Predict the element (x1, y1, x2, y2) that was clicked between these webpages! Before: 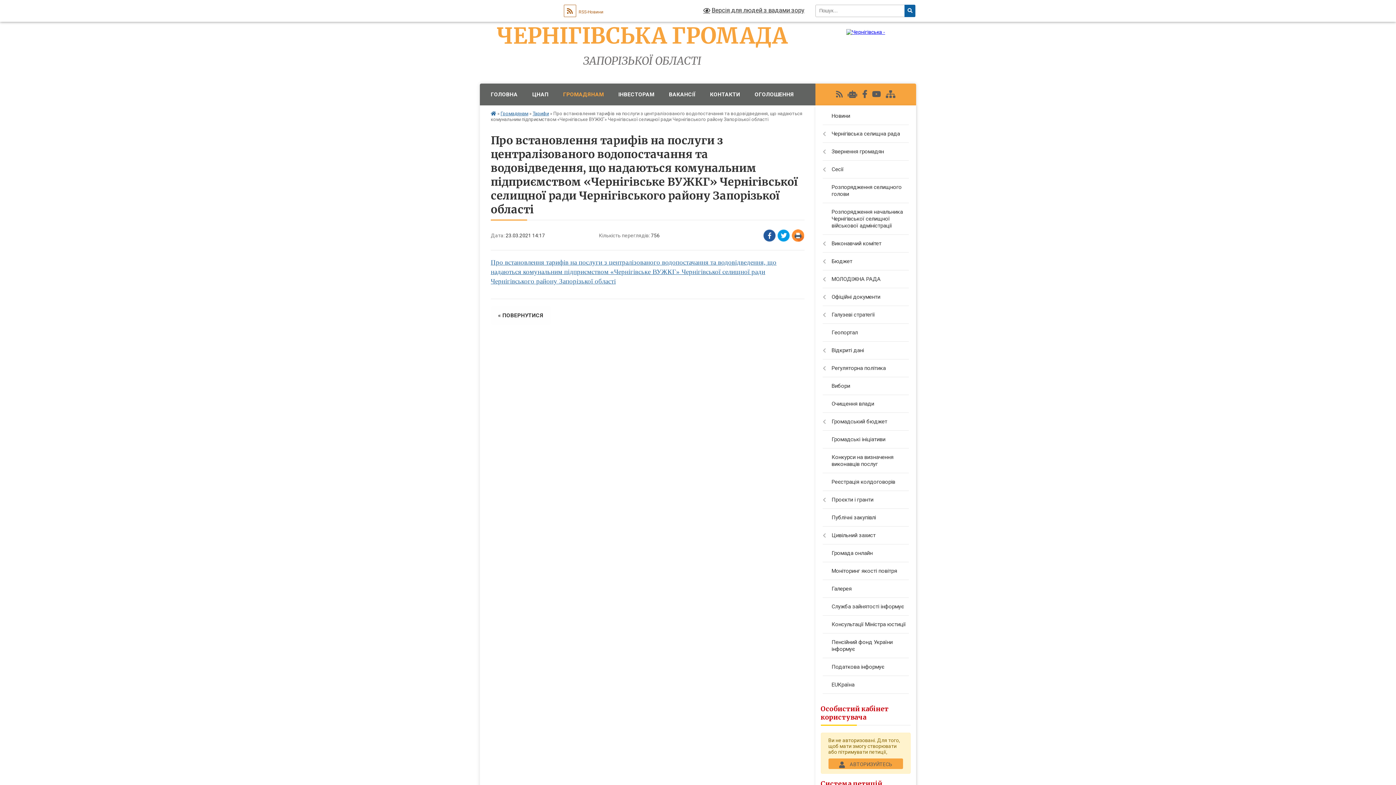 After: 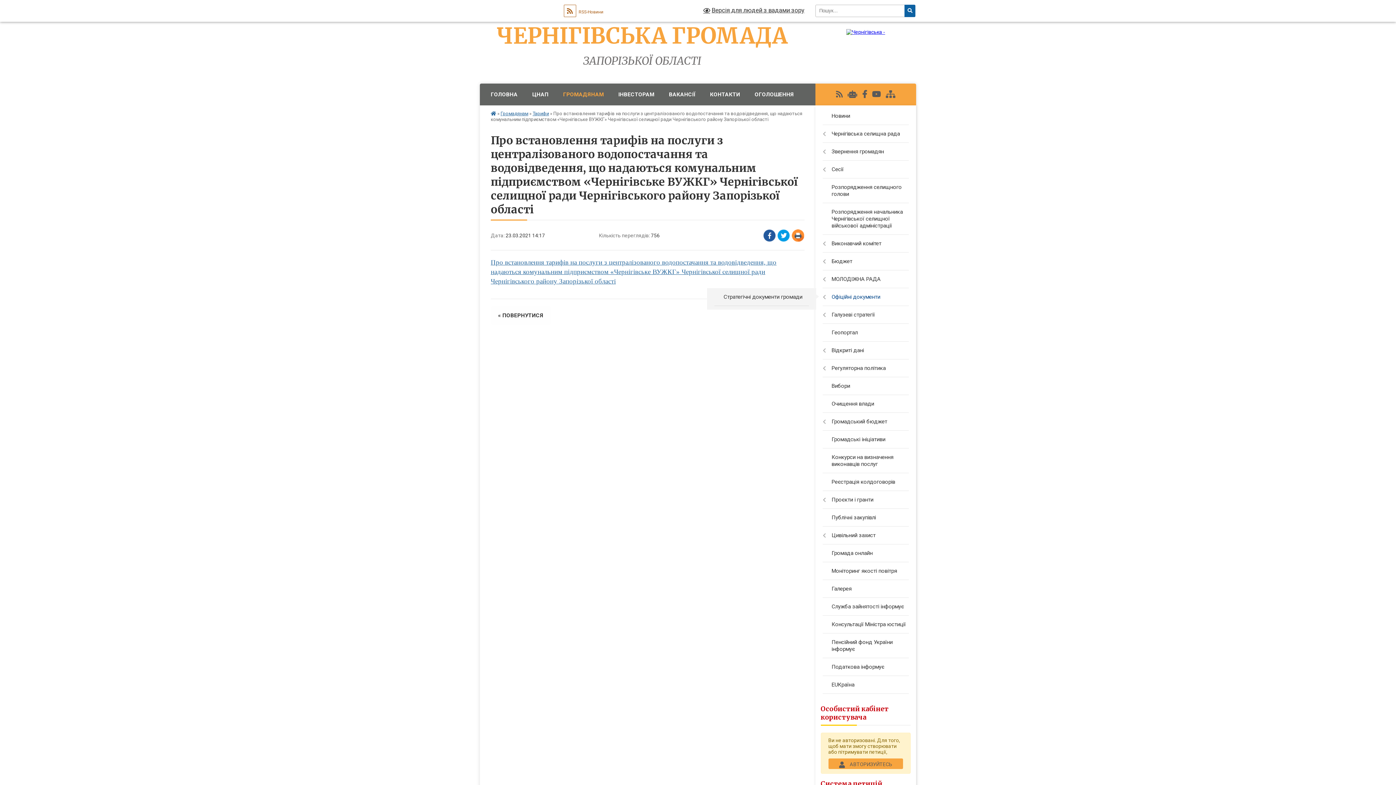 Action: bbox: (815, 288, 916, 306) label: Офіційні документи